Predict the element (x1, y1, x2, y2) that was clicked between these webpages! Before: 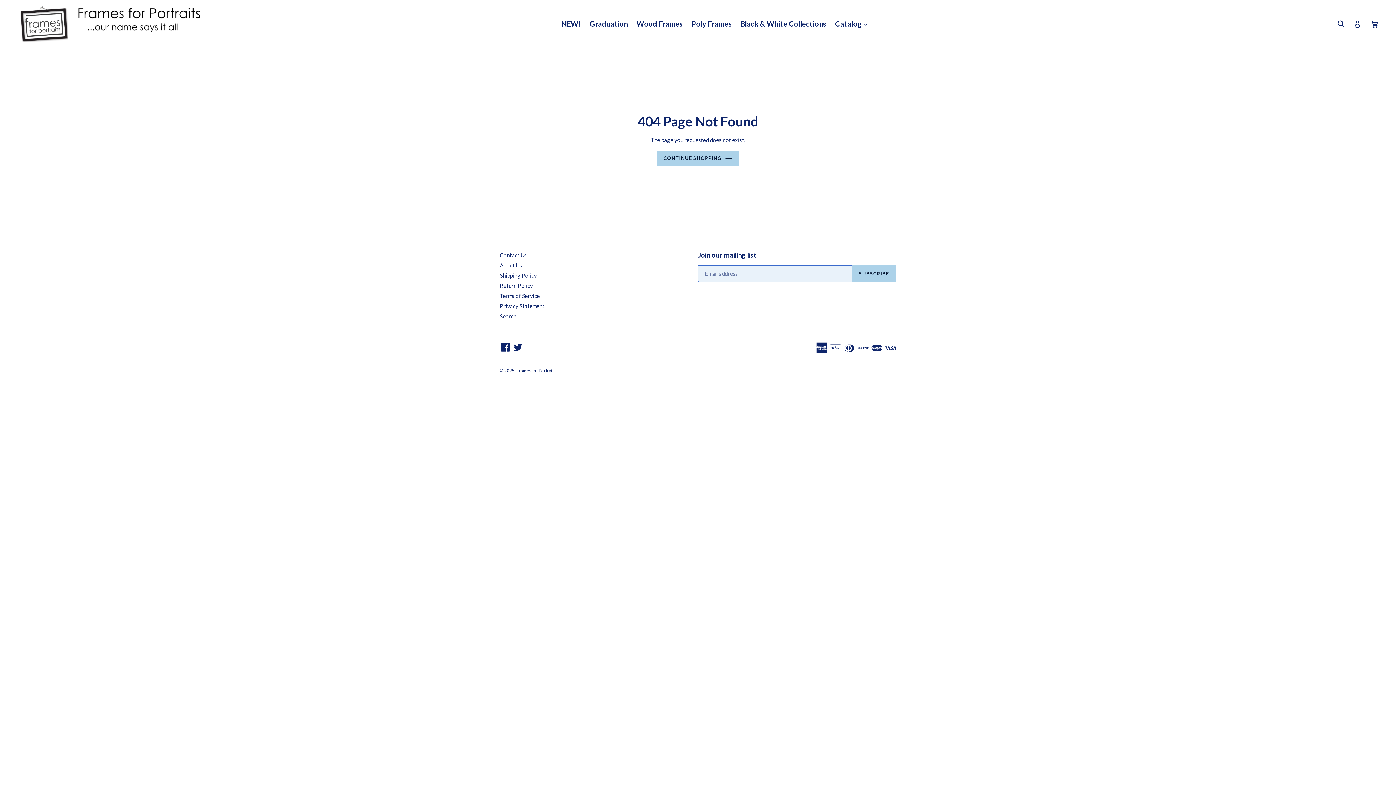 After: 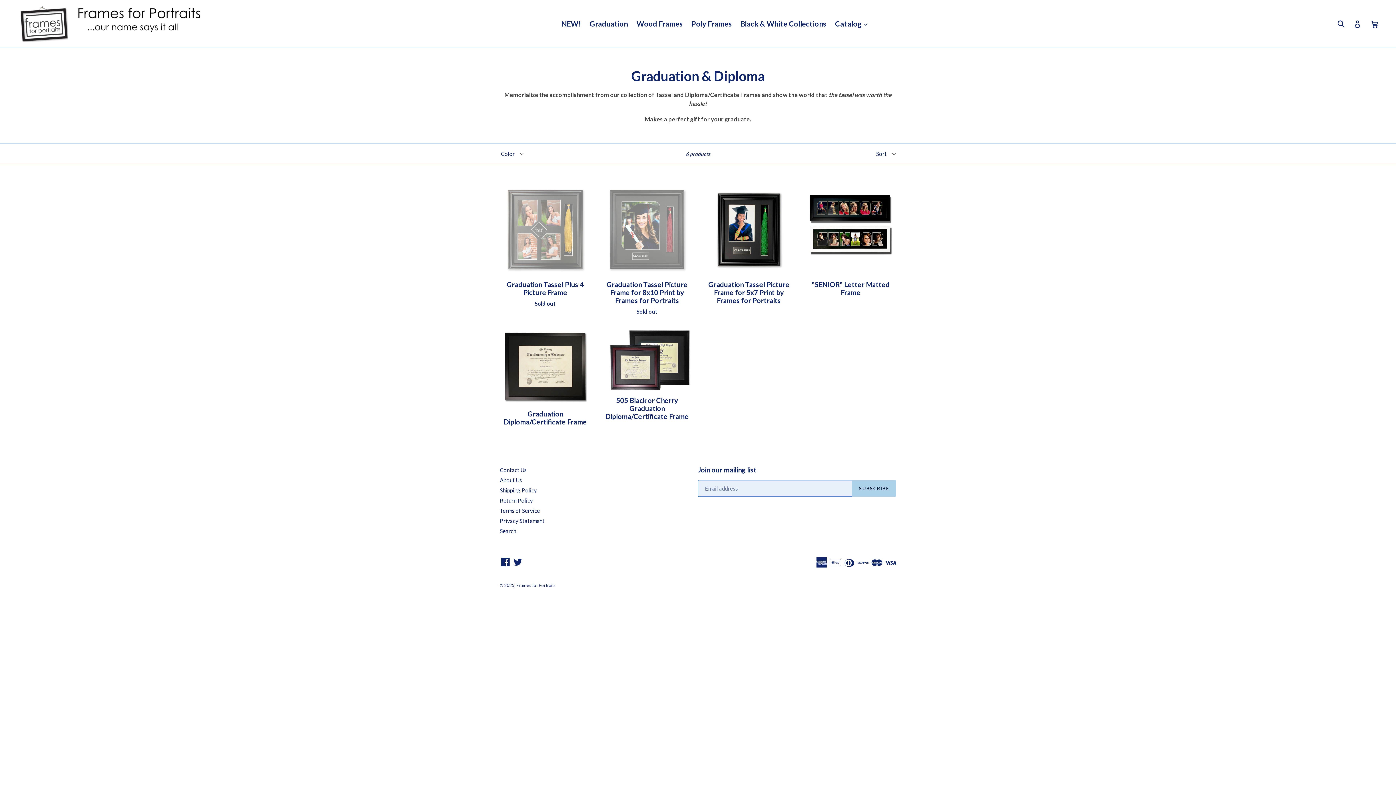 Action: label: Graduation bbox: (586, 17, 631, 30)